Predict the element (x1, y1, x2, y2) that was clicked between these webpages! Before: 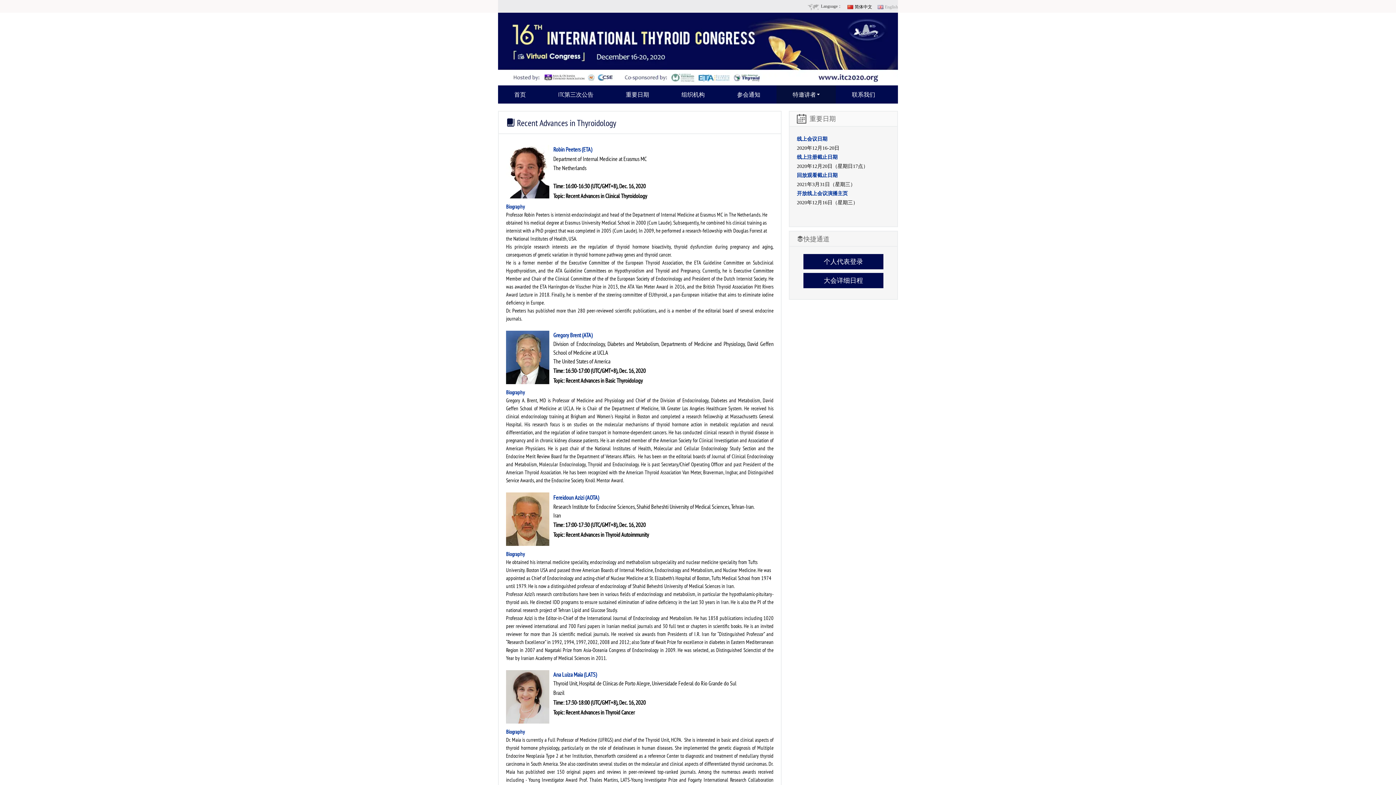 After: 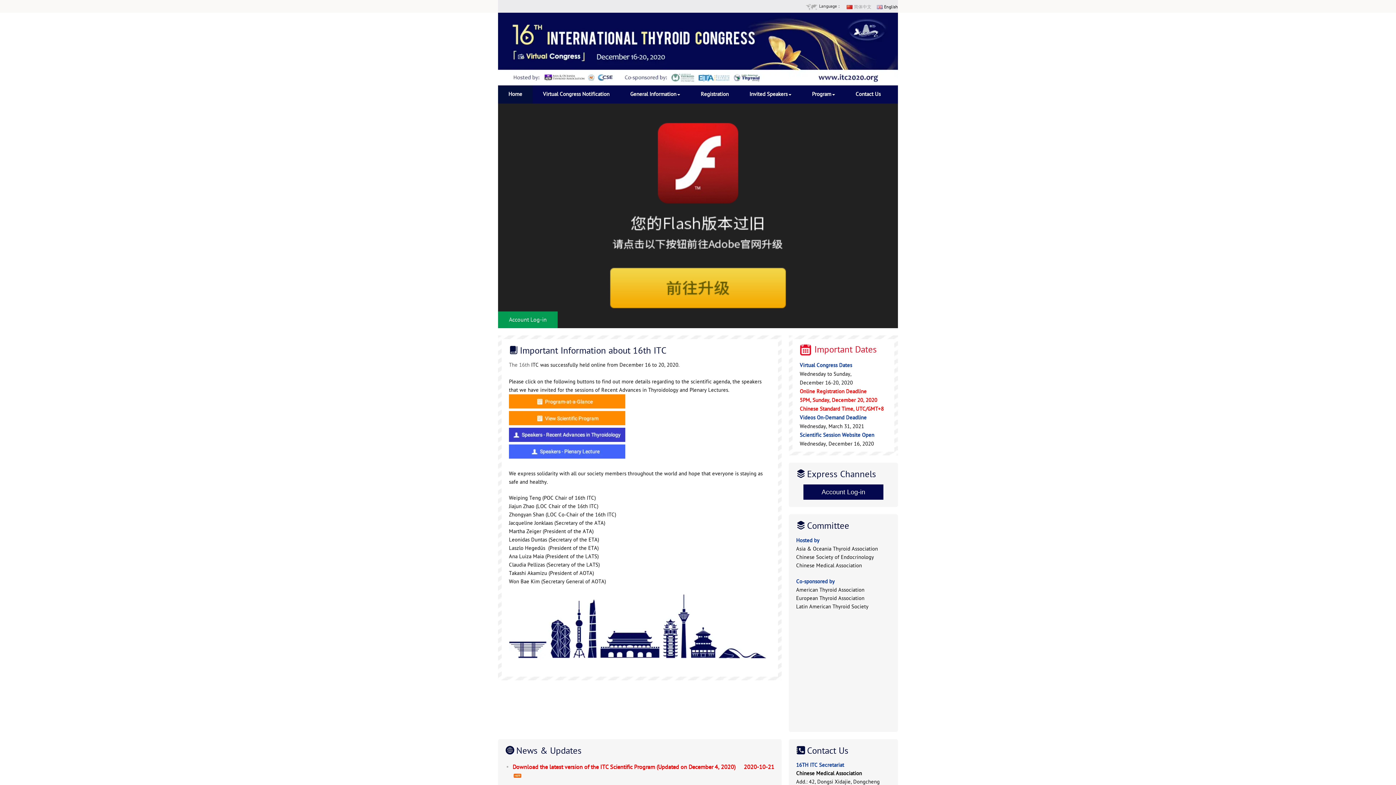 Action: label: English bbox: (877, 0, 898, 12)